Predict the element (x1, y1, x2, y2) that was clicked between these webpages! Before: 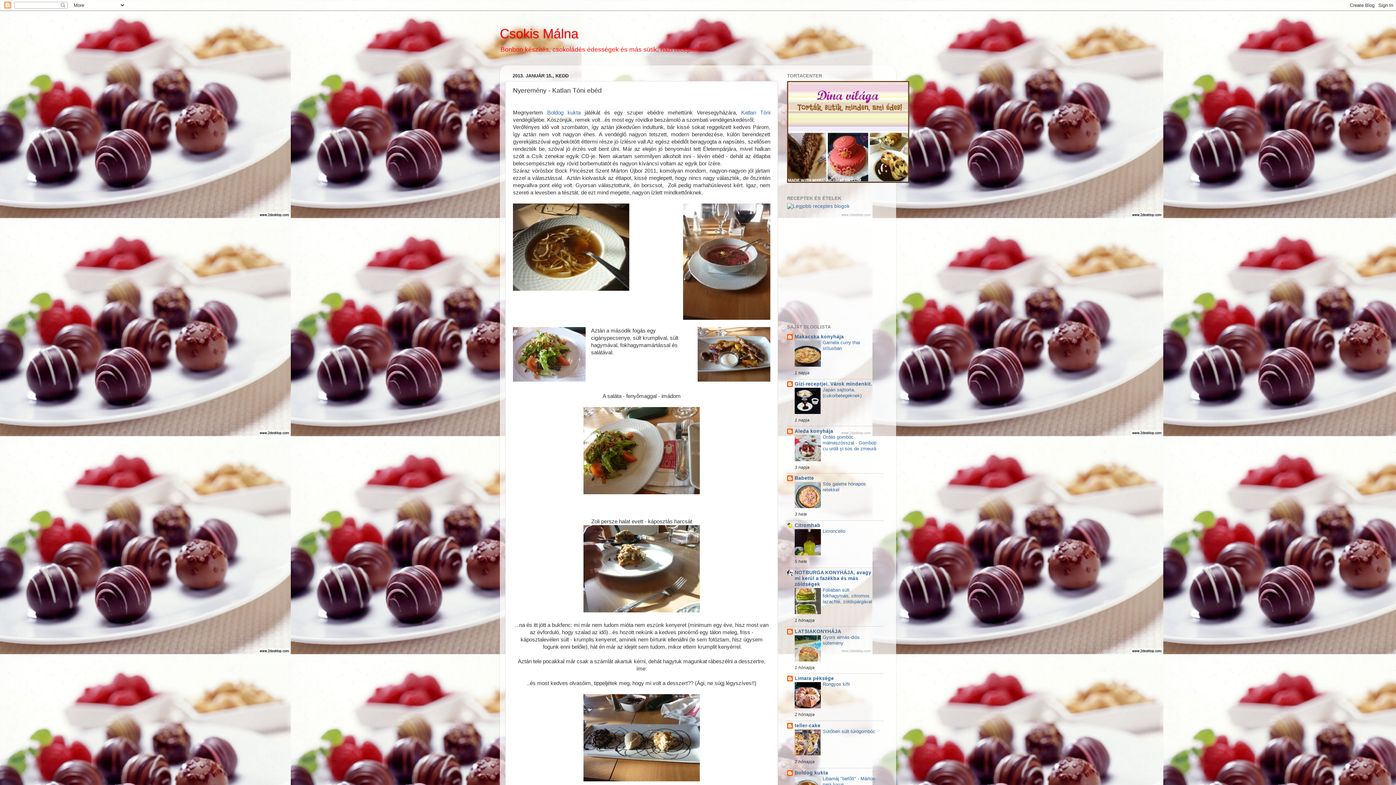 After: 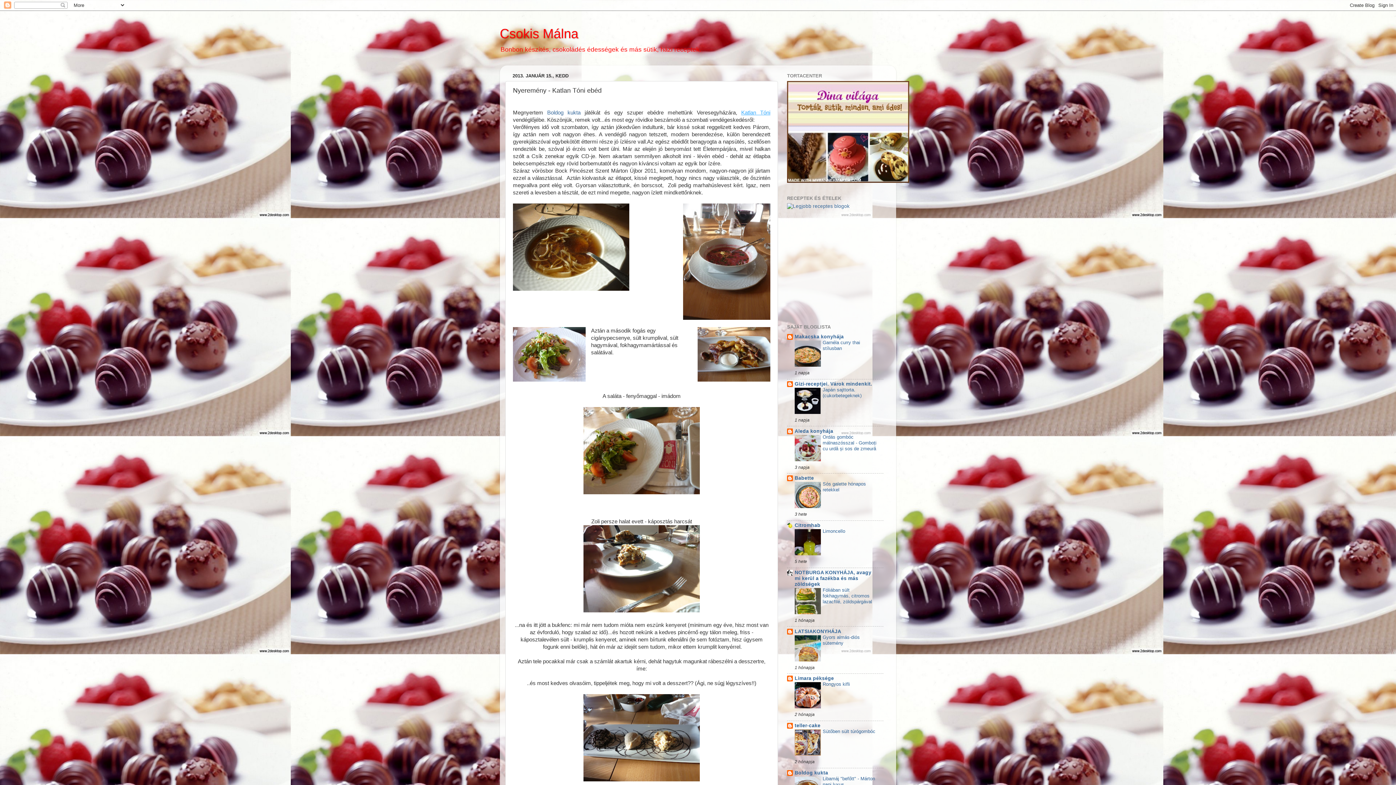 Action: bbox: (741, 109, 770, 115) label: Katlan Tóni